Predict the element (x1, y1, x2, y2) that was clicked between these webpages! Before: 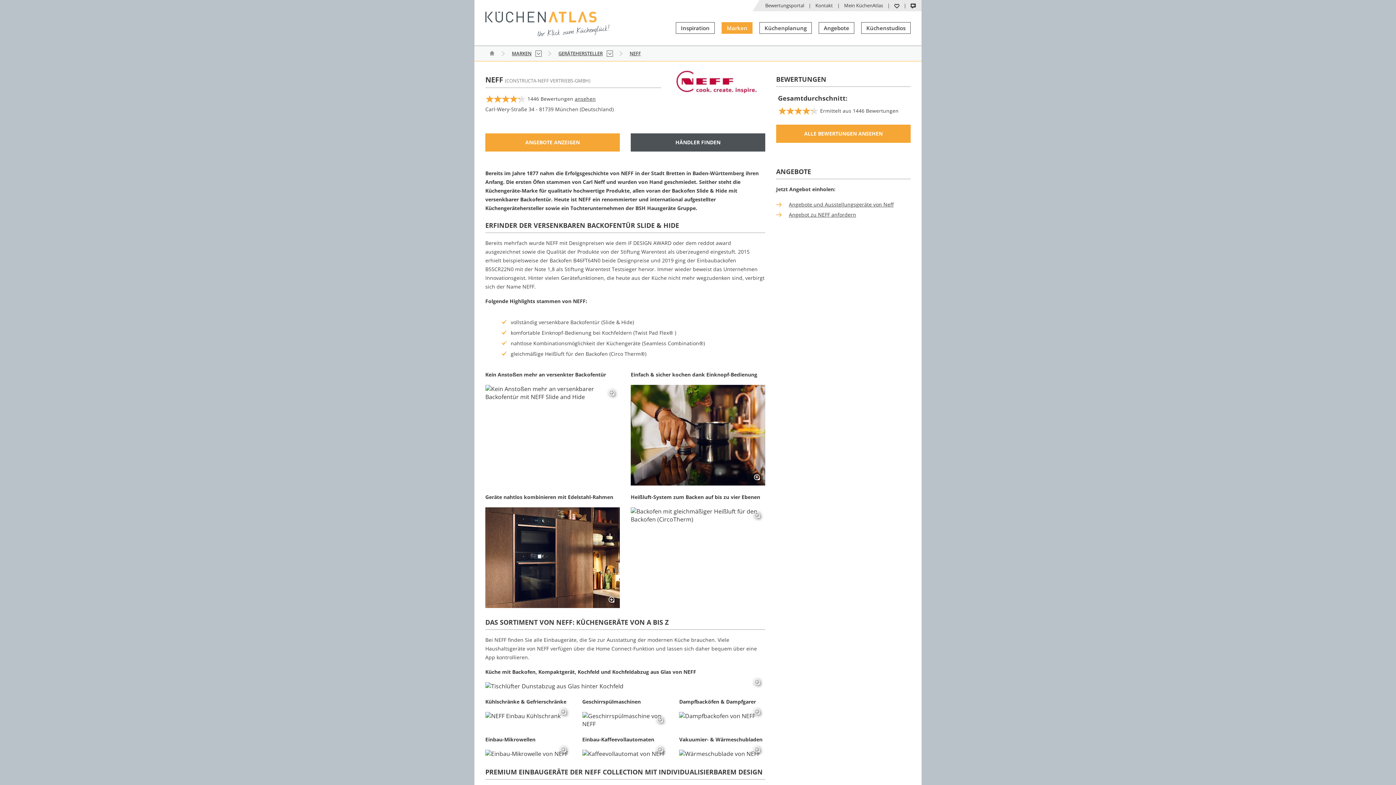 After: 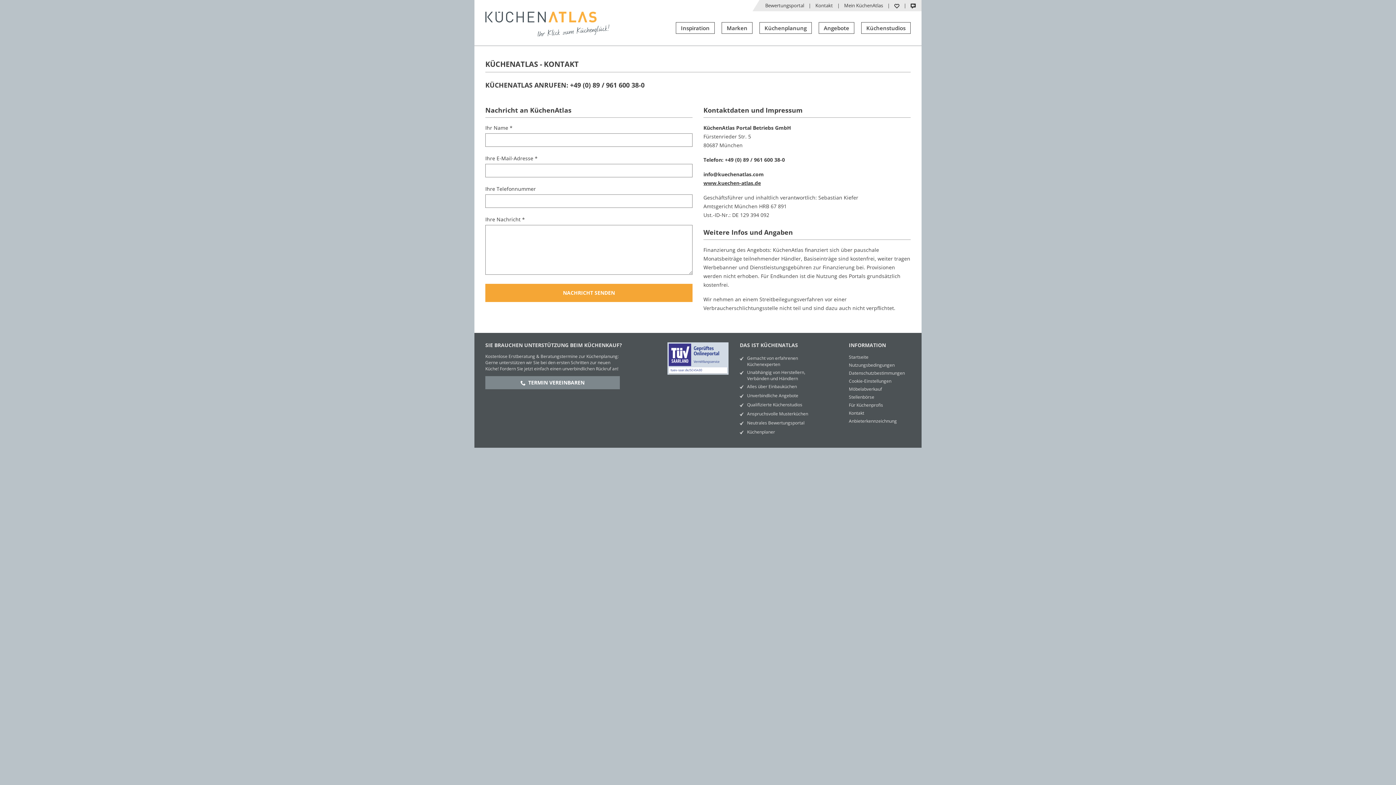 Action: label: Kontakt bbox: (815, 0, 833, 11)